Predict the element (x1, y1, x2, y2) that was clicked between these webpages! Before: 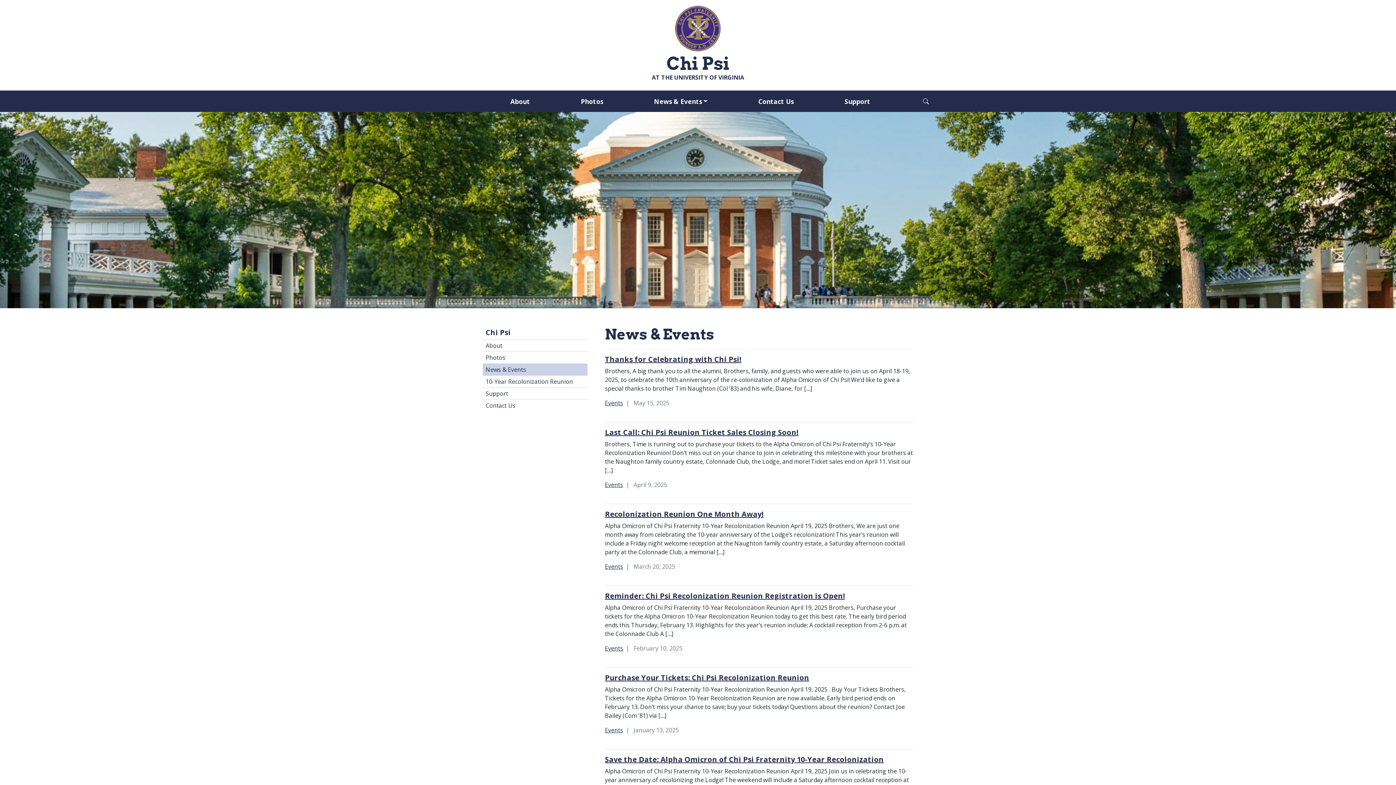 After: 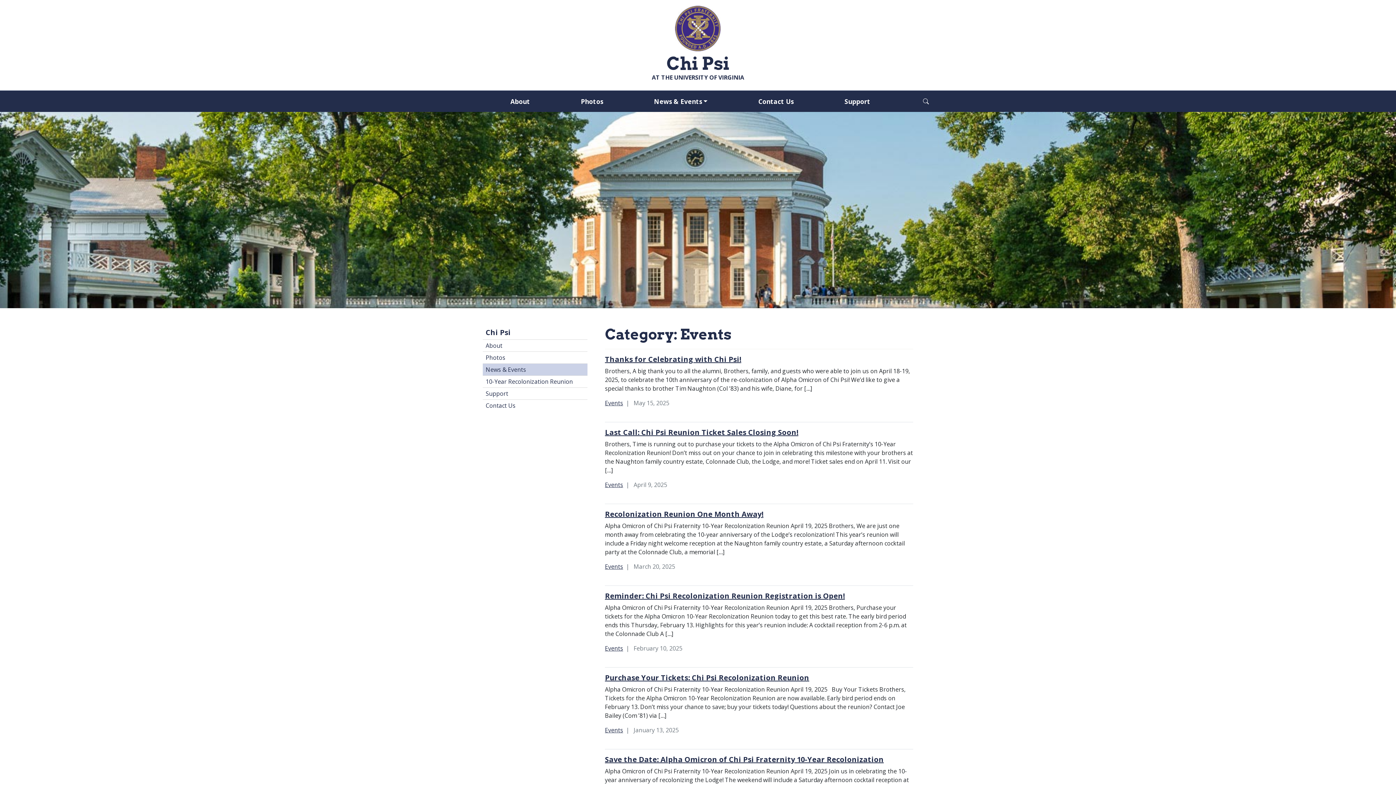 Action: label: Events bbox: (605, 481, 623, 489)